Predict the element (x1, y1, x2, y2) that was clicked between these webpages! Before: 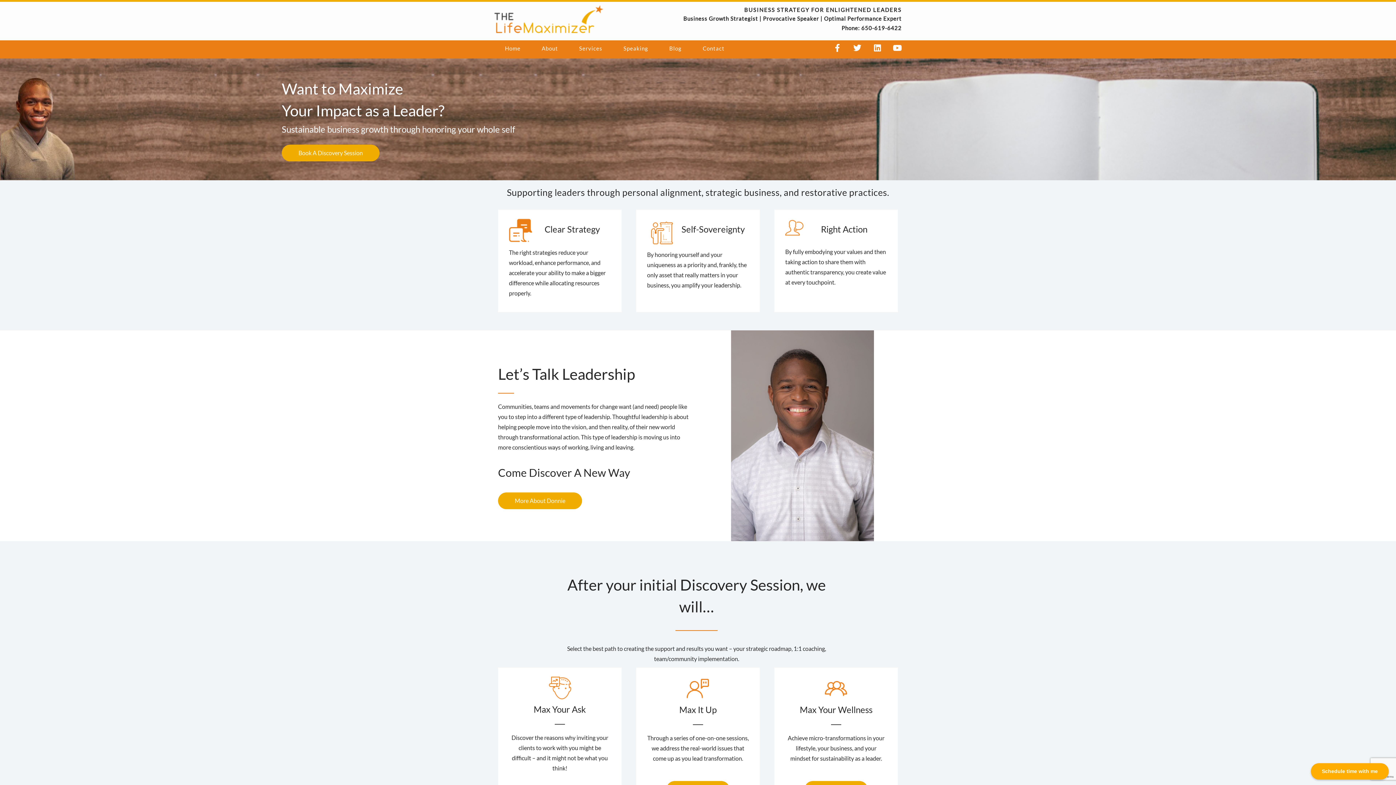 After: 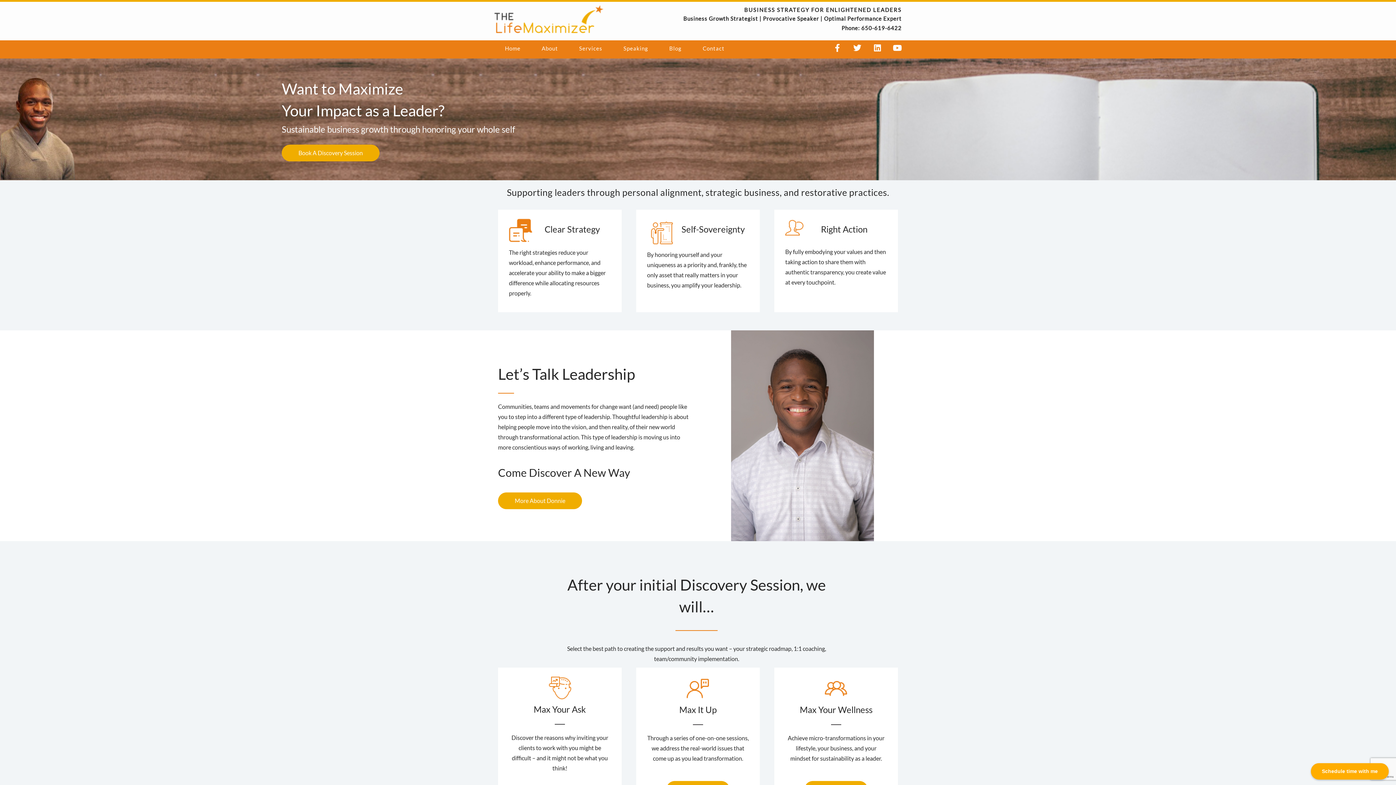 Action: label: Home bbox: (494, 44, 531, 53)